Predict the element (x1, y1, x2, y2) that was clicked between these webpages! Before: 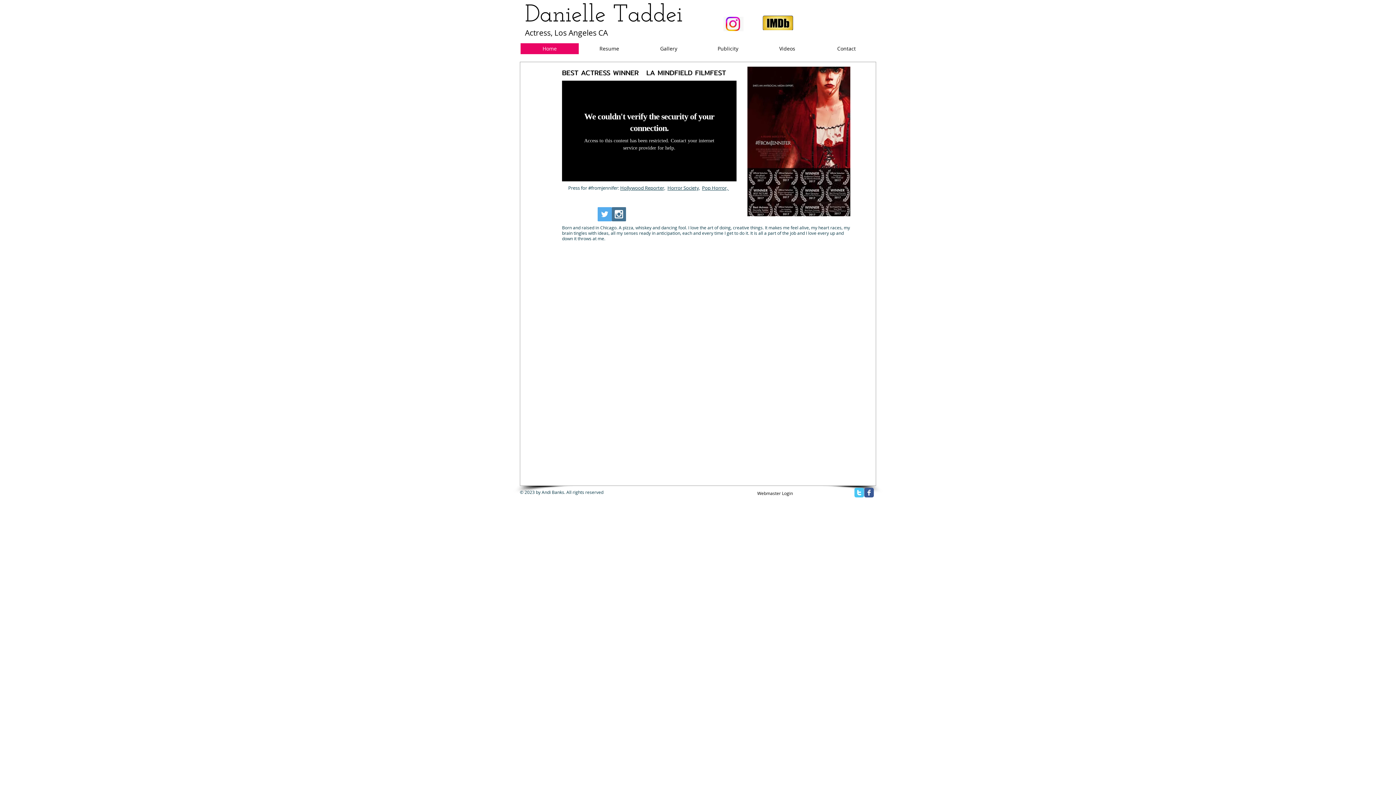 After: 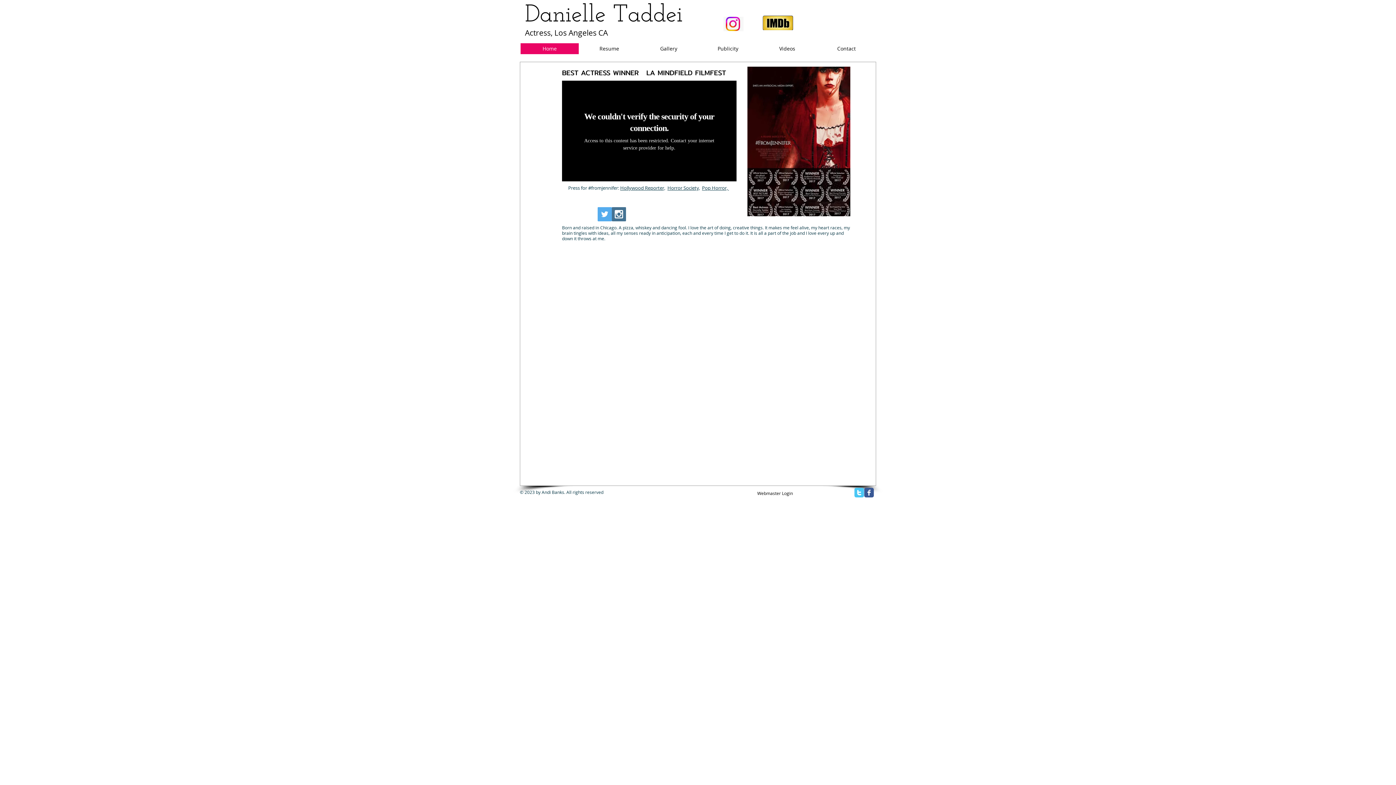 Action: bbox: (762, 15, 793, 30)